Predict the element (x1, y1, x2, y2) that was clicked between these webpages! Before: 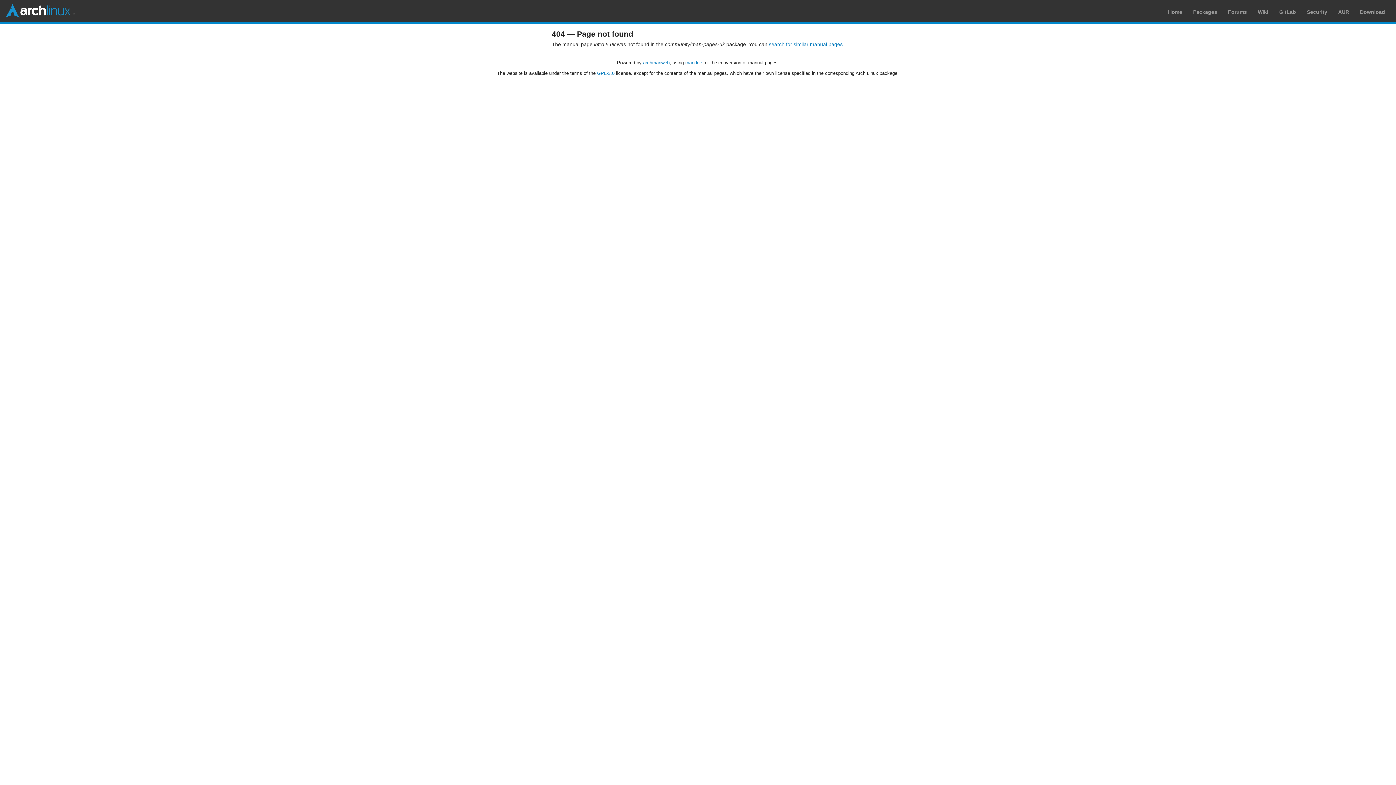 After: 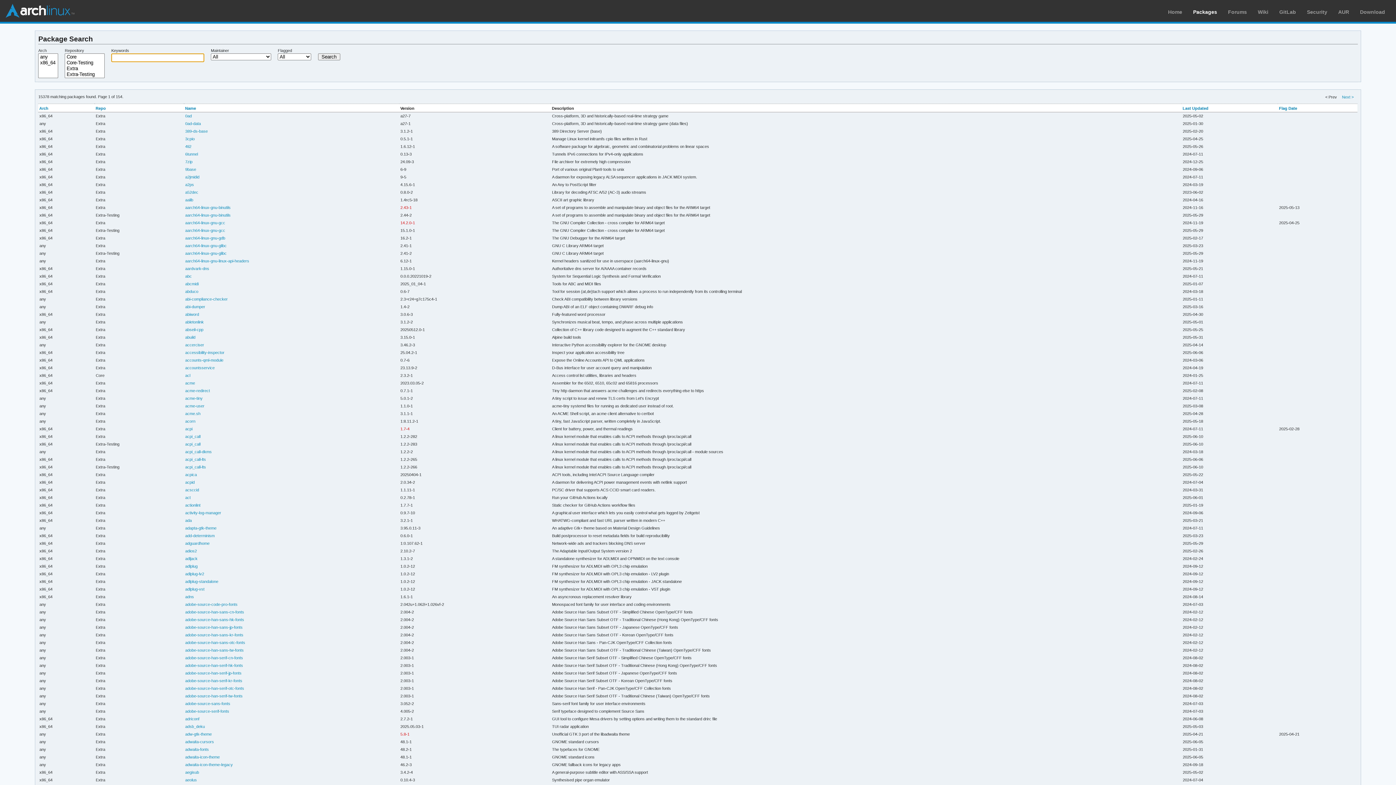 Action: bbox: (1193, 9, 1217, 14) label: Packages